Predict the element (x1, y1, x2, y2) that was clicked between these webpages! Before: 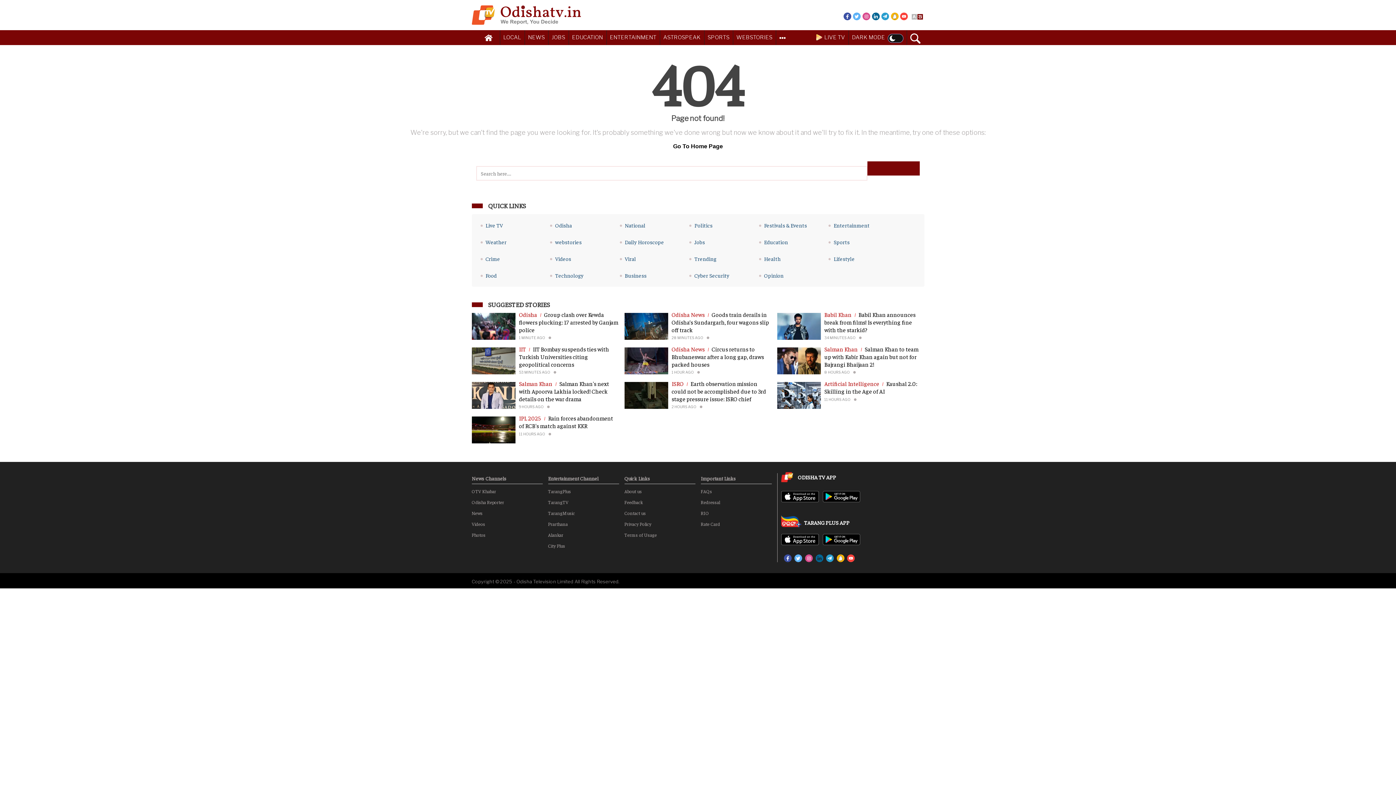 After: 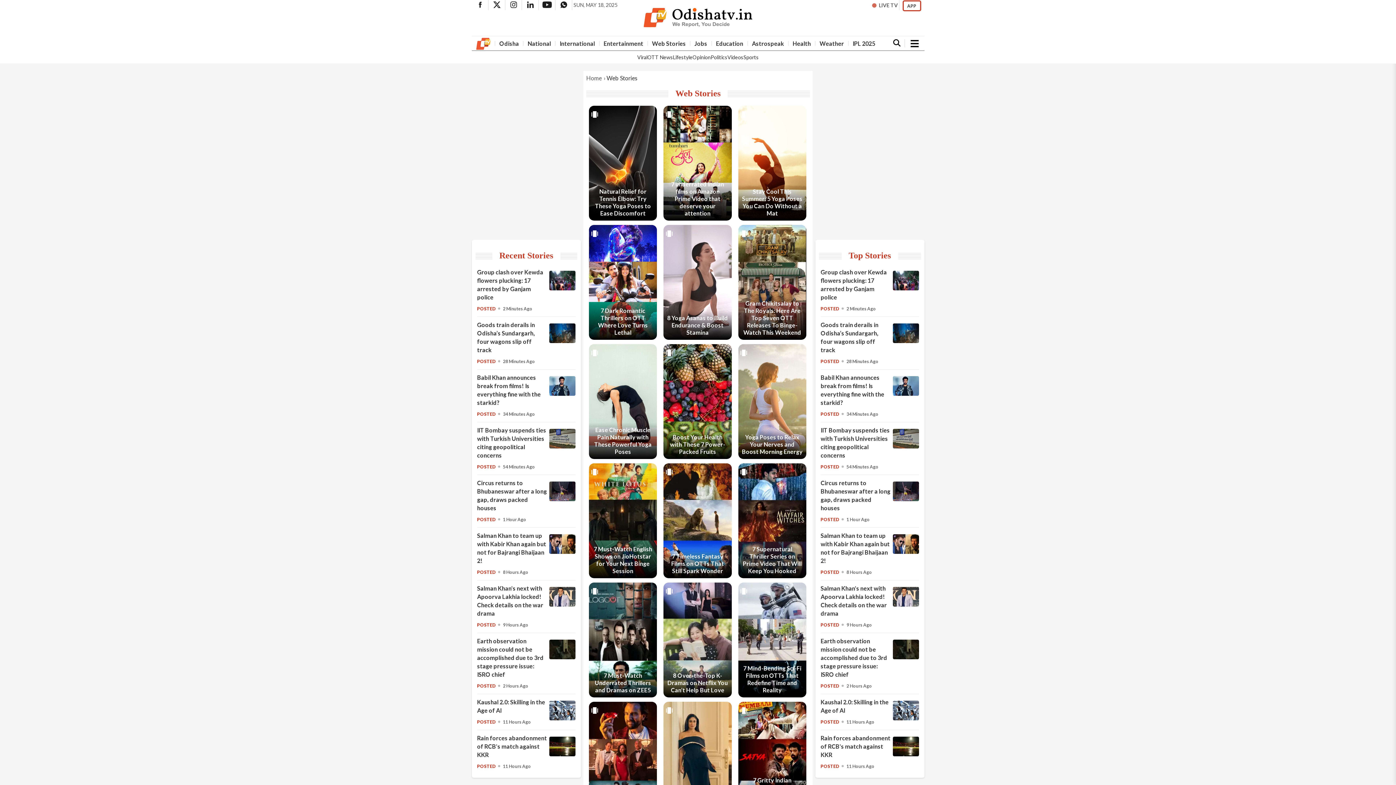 Action: label: WEBSTORIES bbox: (733, 30, 775, 45)